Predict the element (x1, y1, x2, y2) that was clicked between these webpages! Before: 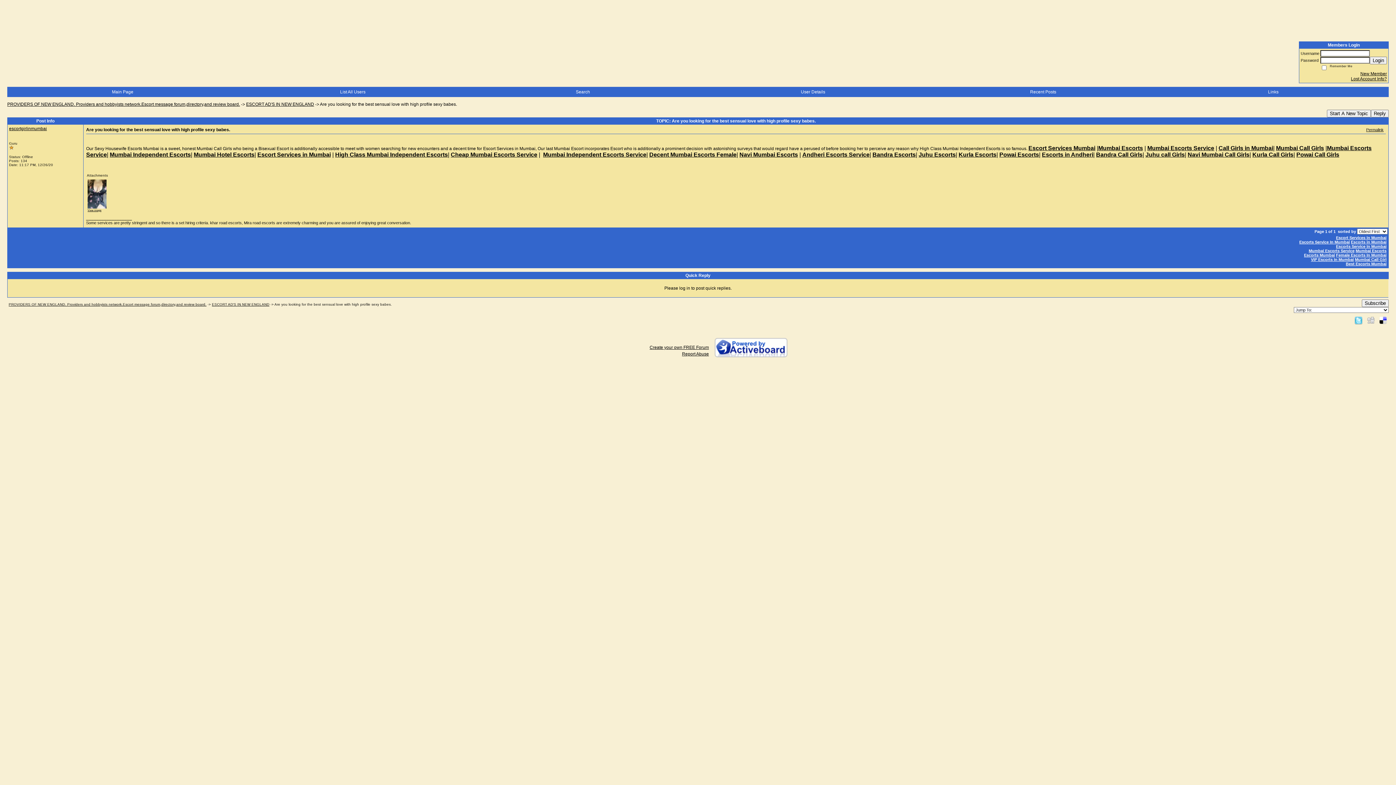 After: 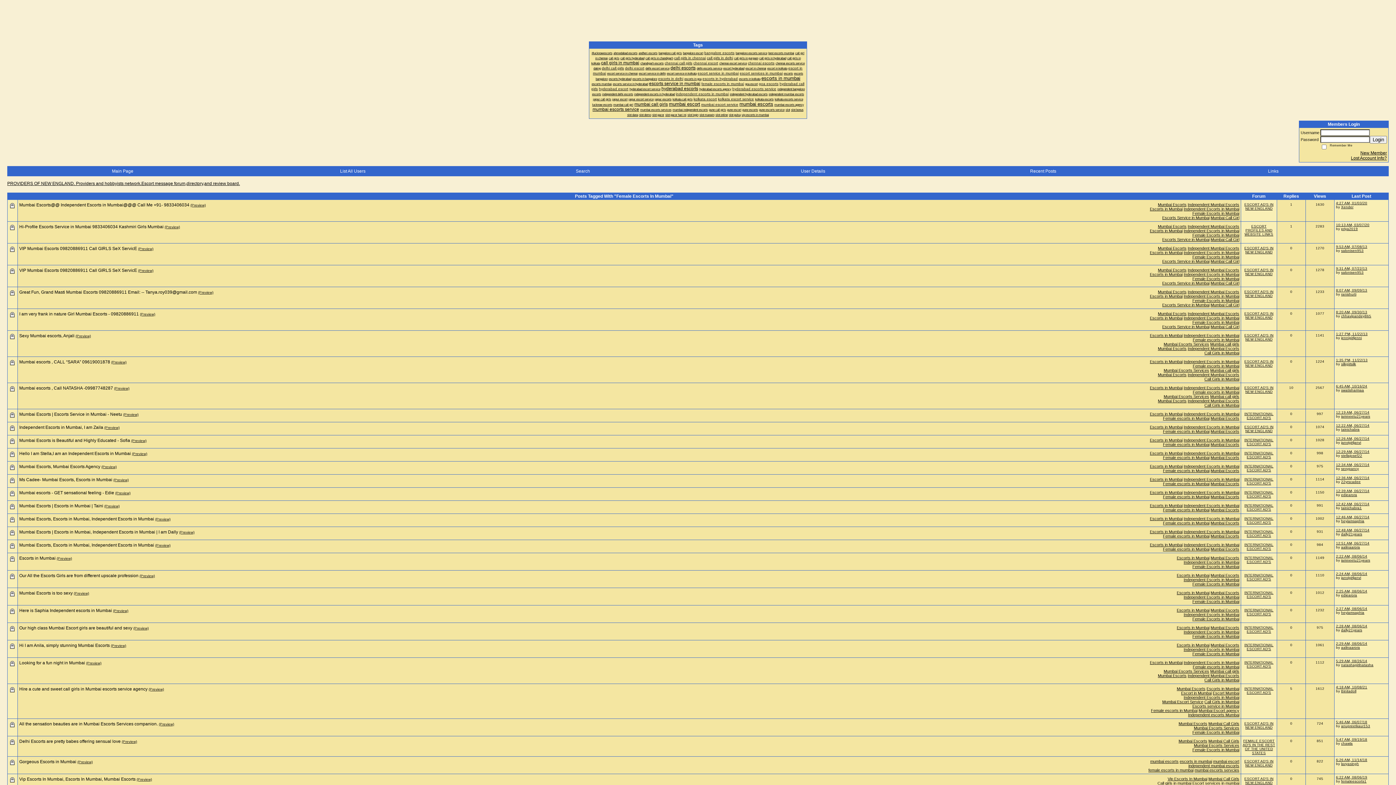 Action: label: Female Escorts In Mumbai bbox: (1336, 253, 1386, 257)